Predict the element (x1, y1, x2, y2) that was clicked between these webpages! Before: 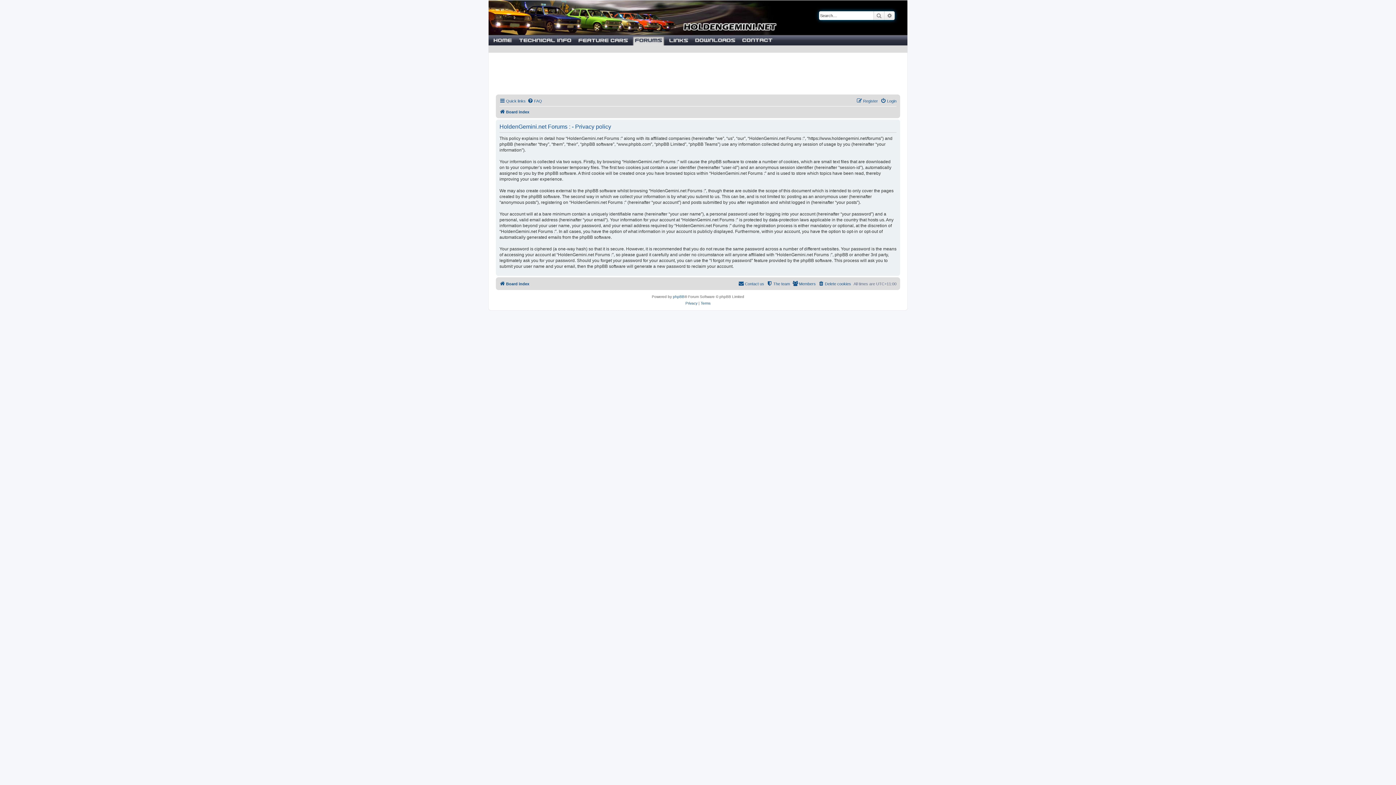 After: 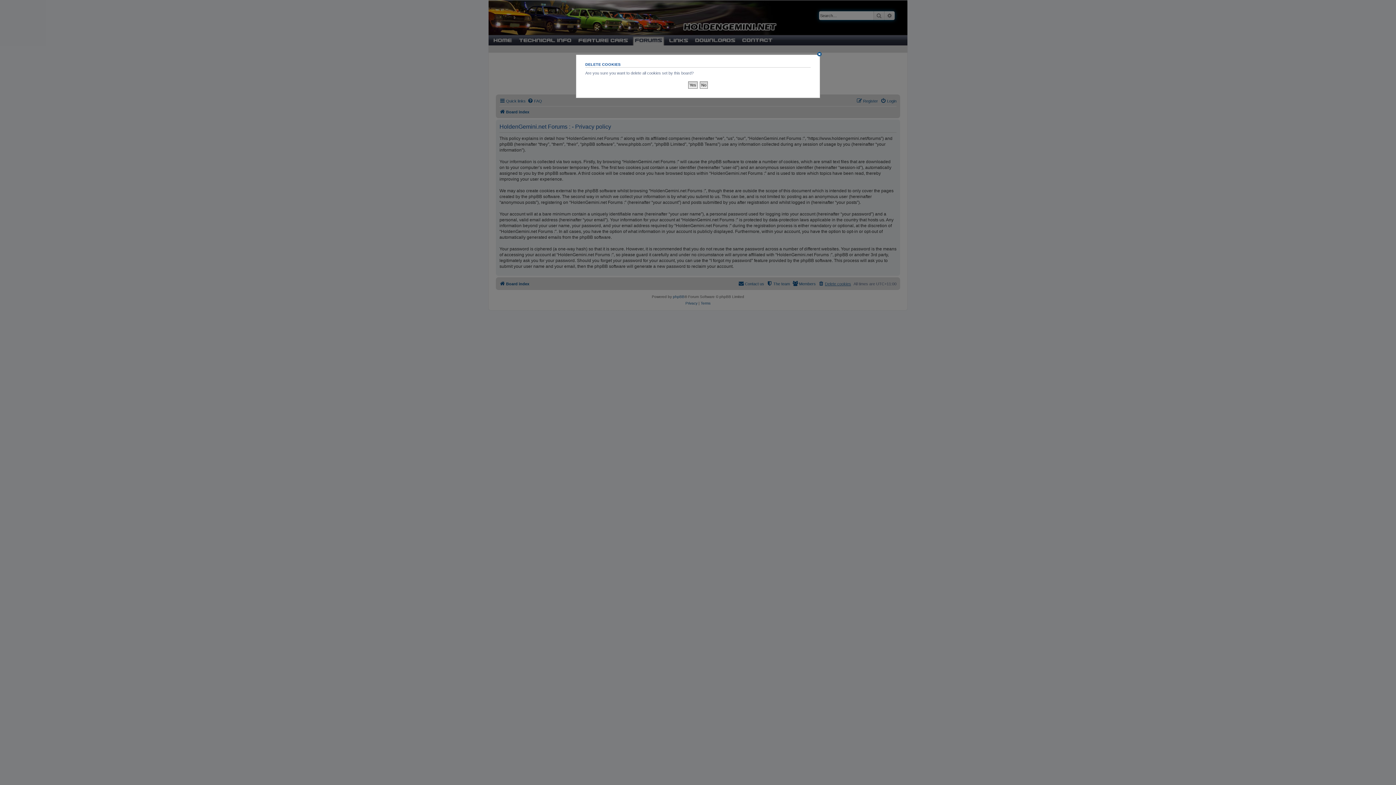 Action: label: Delete cookies bbox: (818, 279, 851, 288)